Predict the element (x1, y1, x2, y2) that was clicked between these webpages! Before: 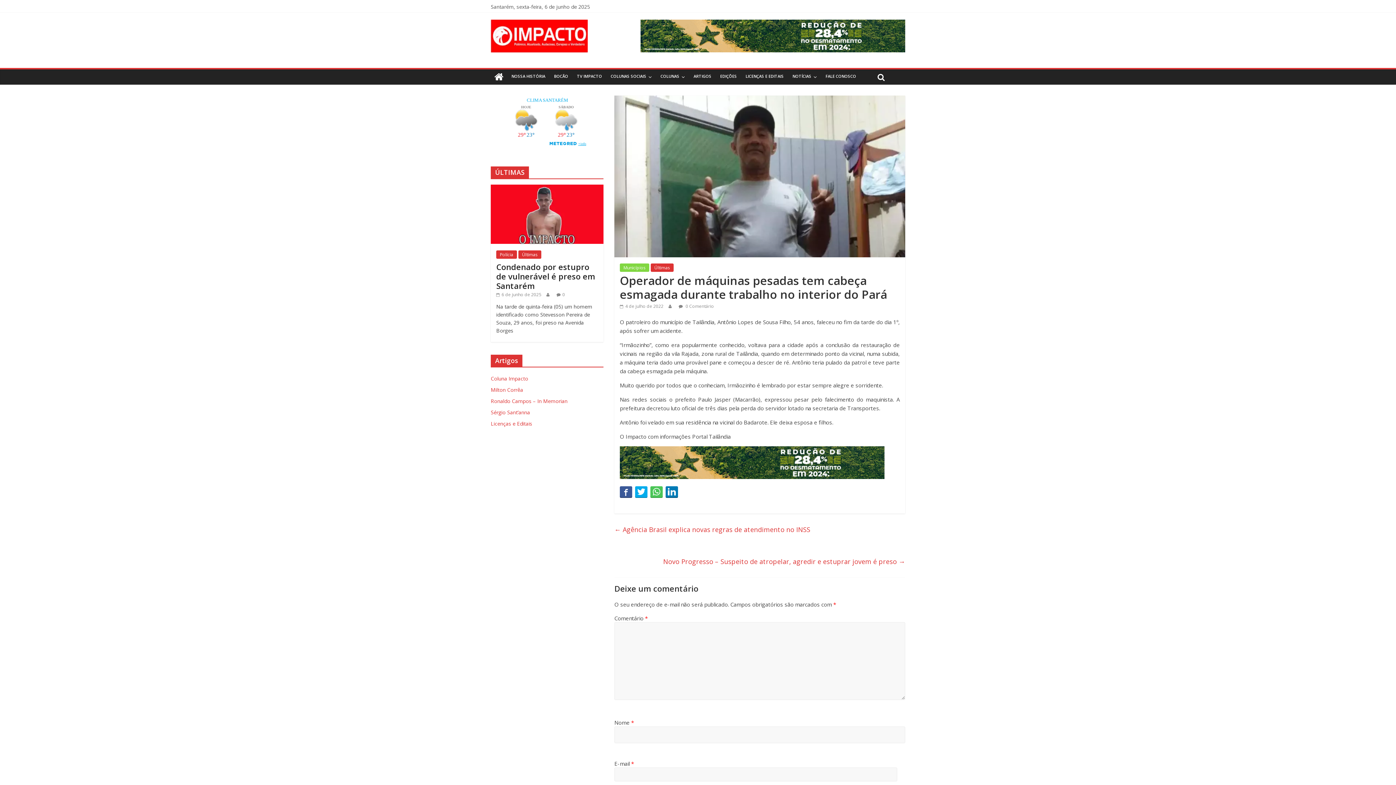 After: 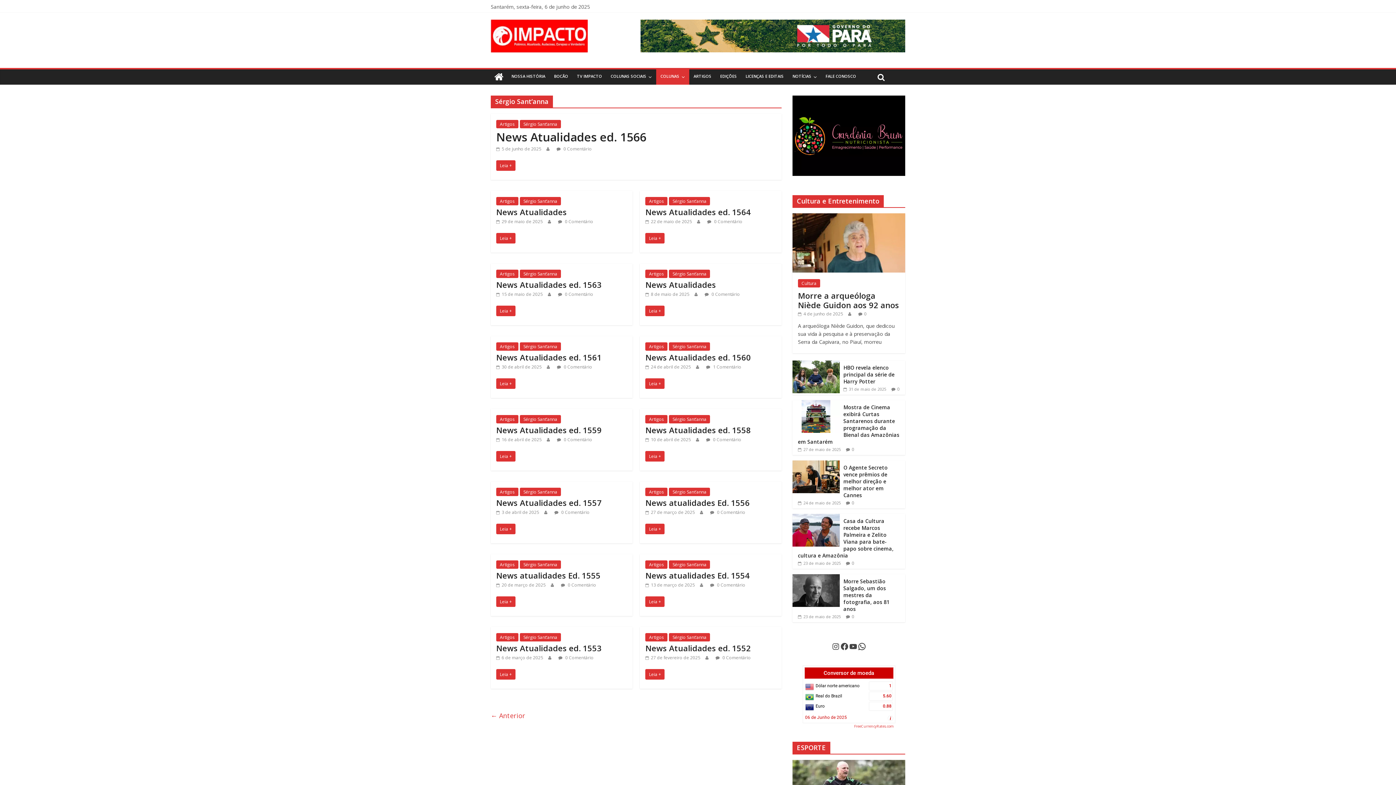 Action: label: Sérgio Sant’anna bbox: (490, 409, 530, 415)